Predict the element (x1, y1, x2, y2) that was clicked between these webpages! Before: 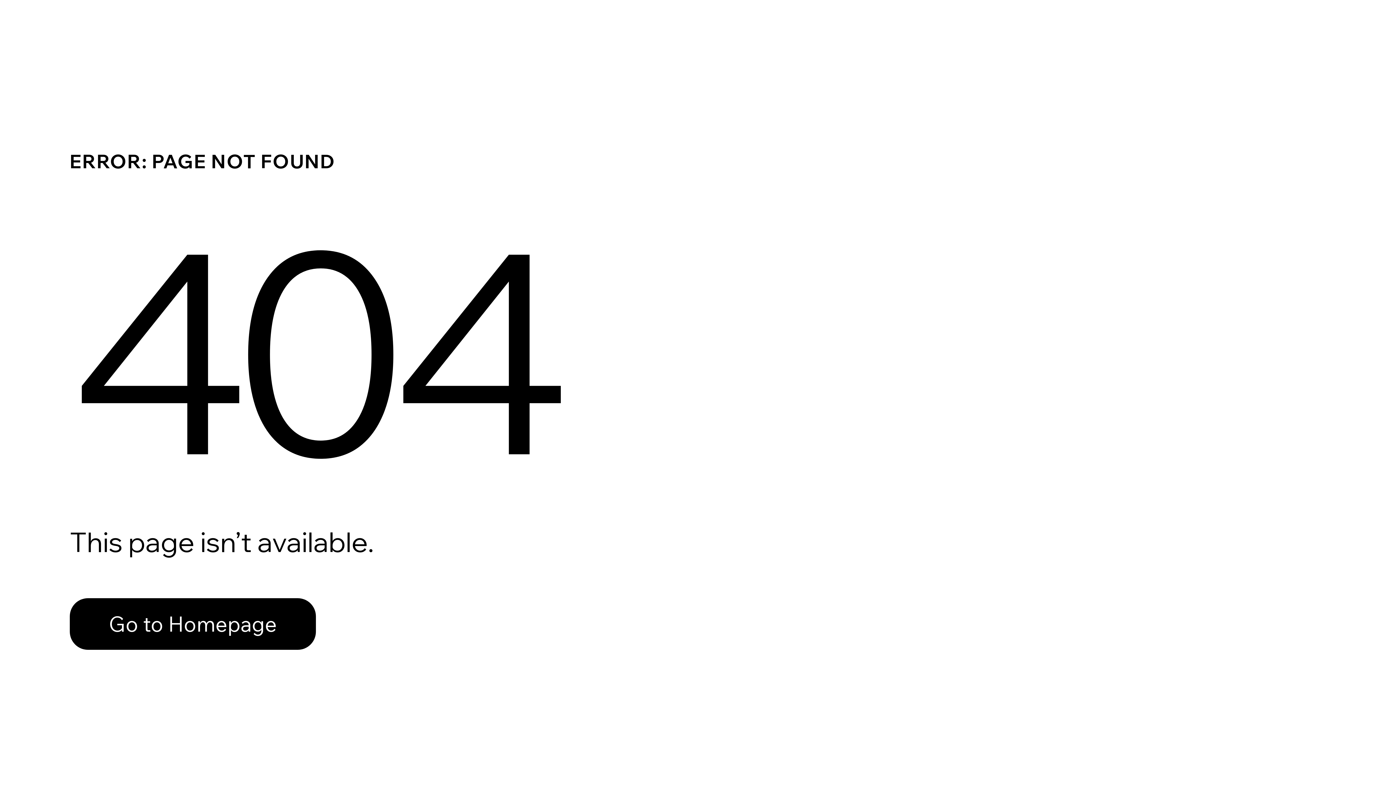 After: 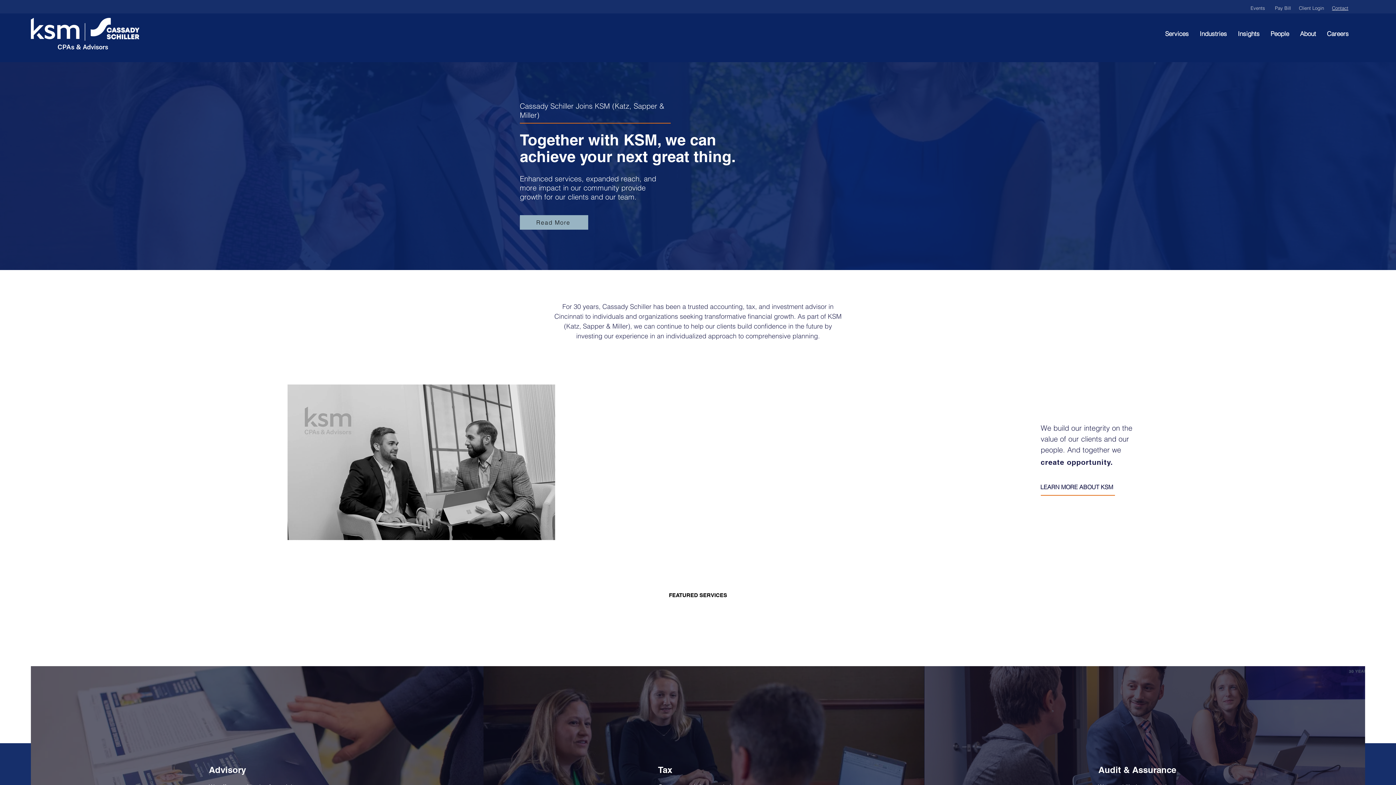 Action: bbox: (69, 582, 768, 659) label: Go to Homepage